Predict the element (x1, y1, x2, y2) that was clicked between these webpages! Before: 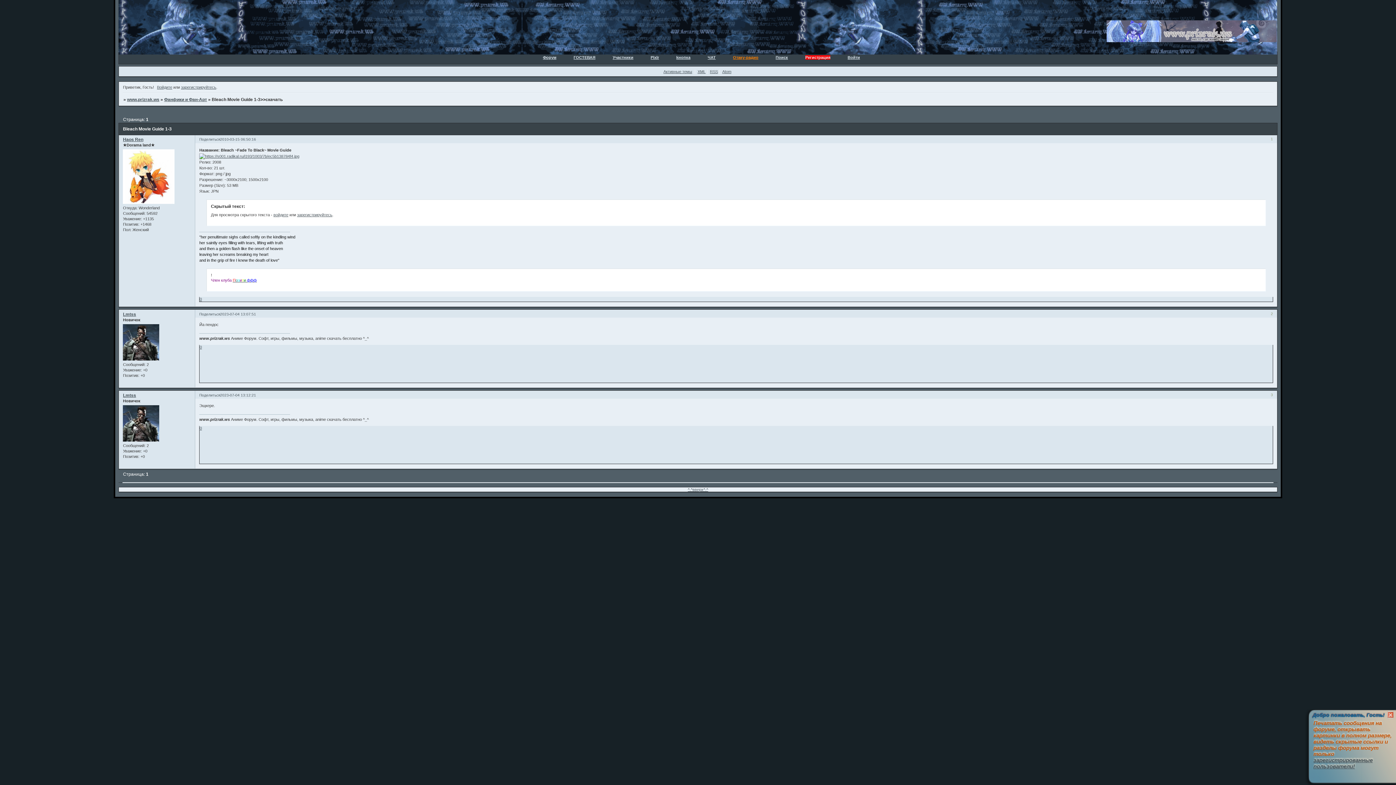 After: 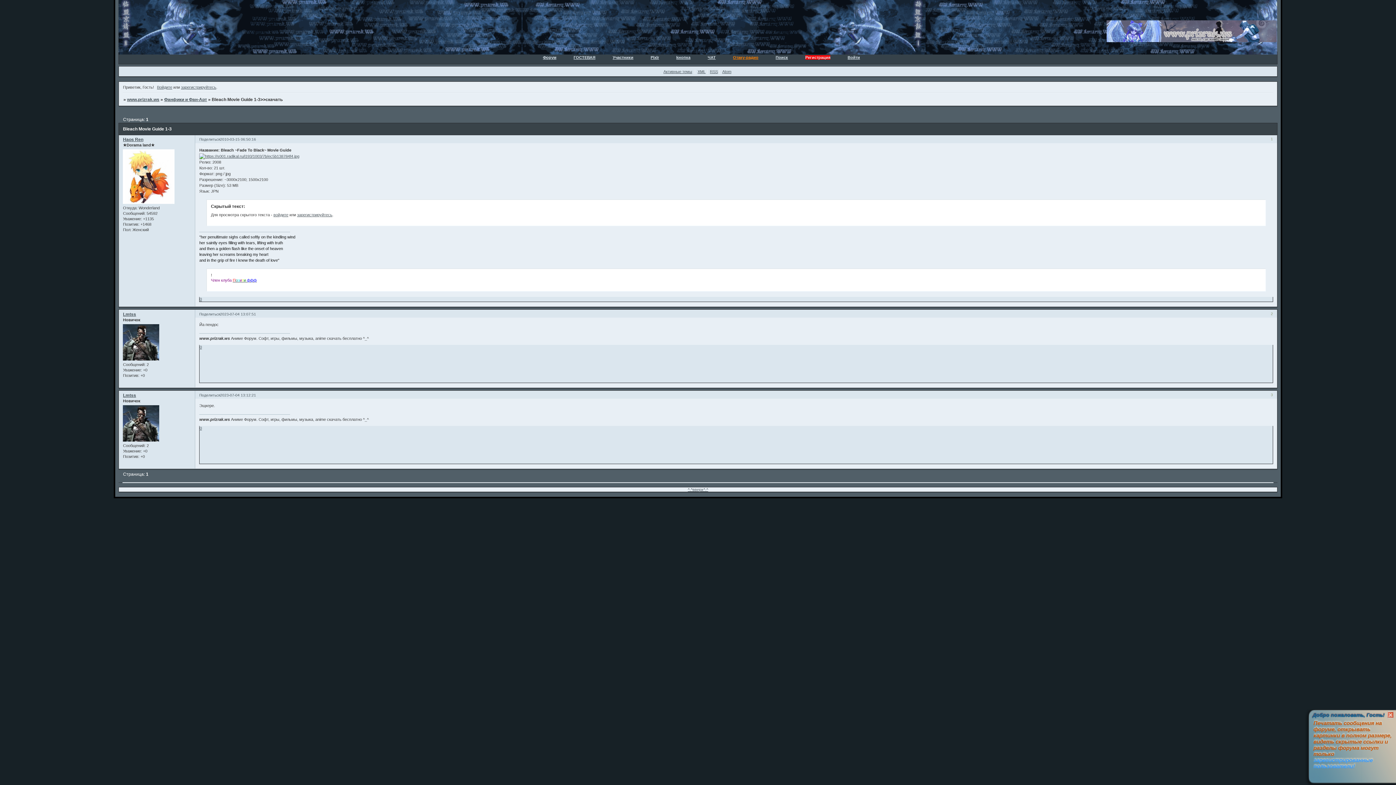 Action: bbox: (1313, 757, 1373, 769) label: зарегистрированные пользователи!